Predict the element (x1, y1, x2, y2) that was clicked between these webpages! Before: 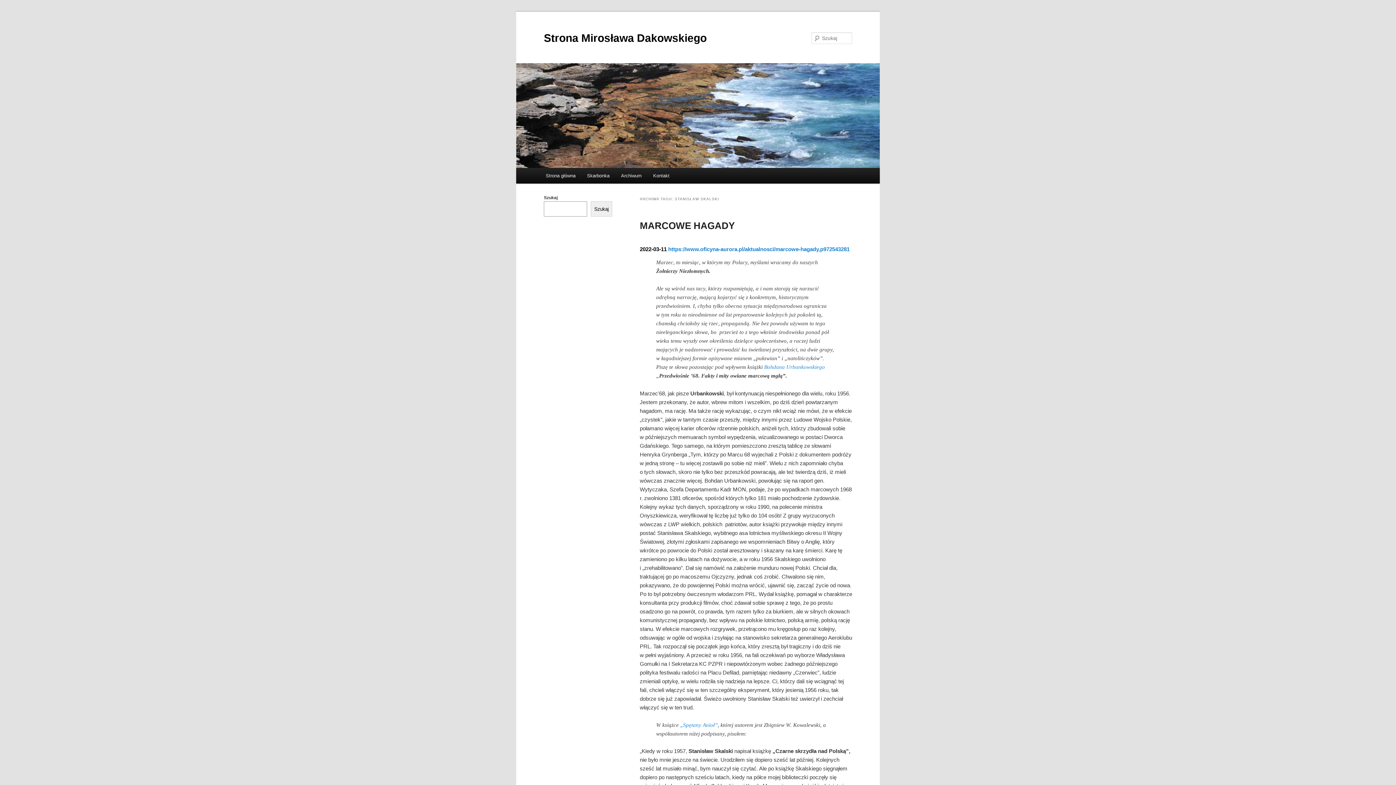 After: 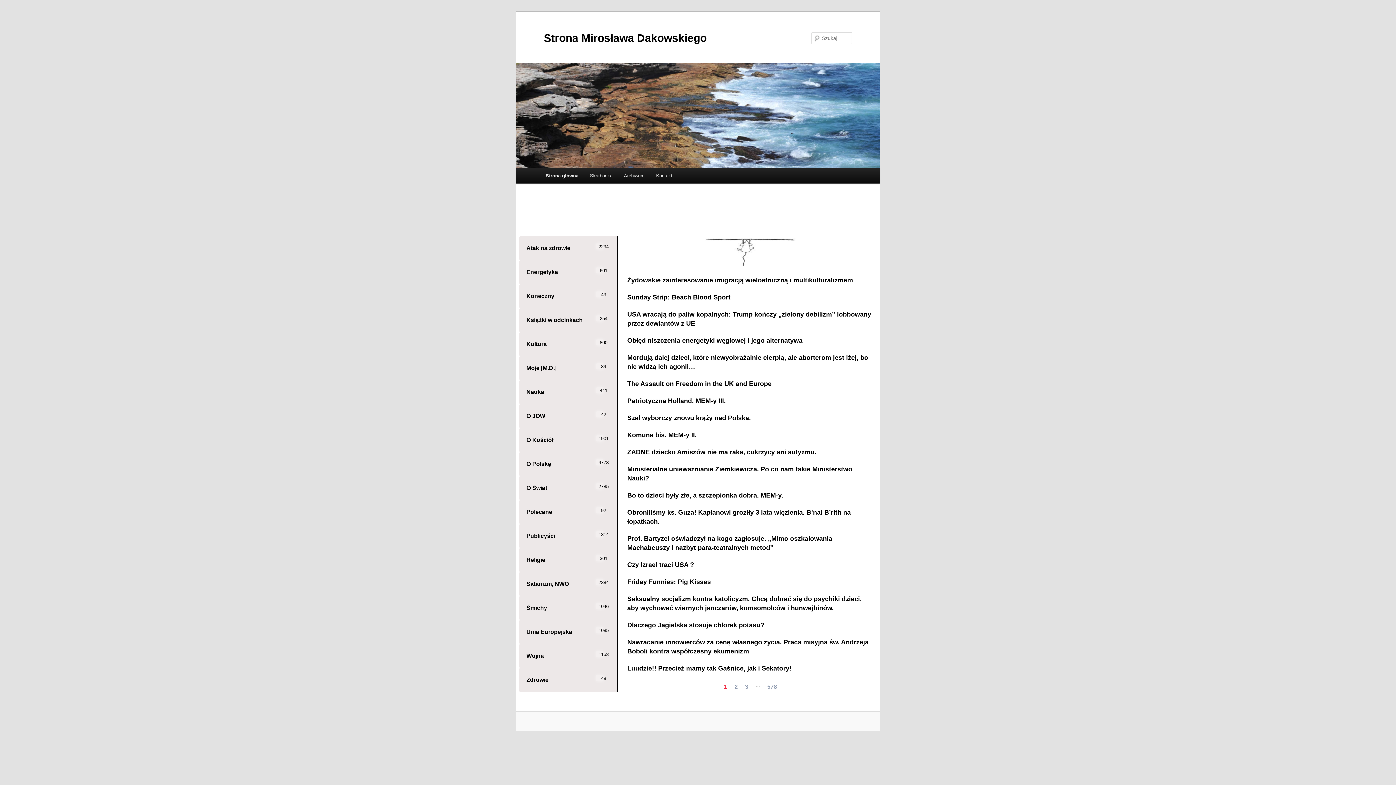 Action: label: Strona Mirosława Dakowskiego bbox: (544, 31, 706, 43)